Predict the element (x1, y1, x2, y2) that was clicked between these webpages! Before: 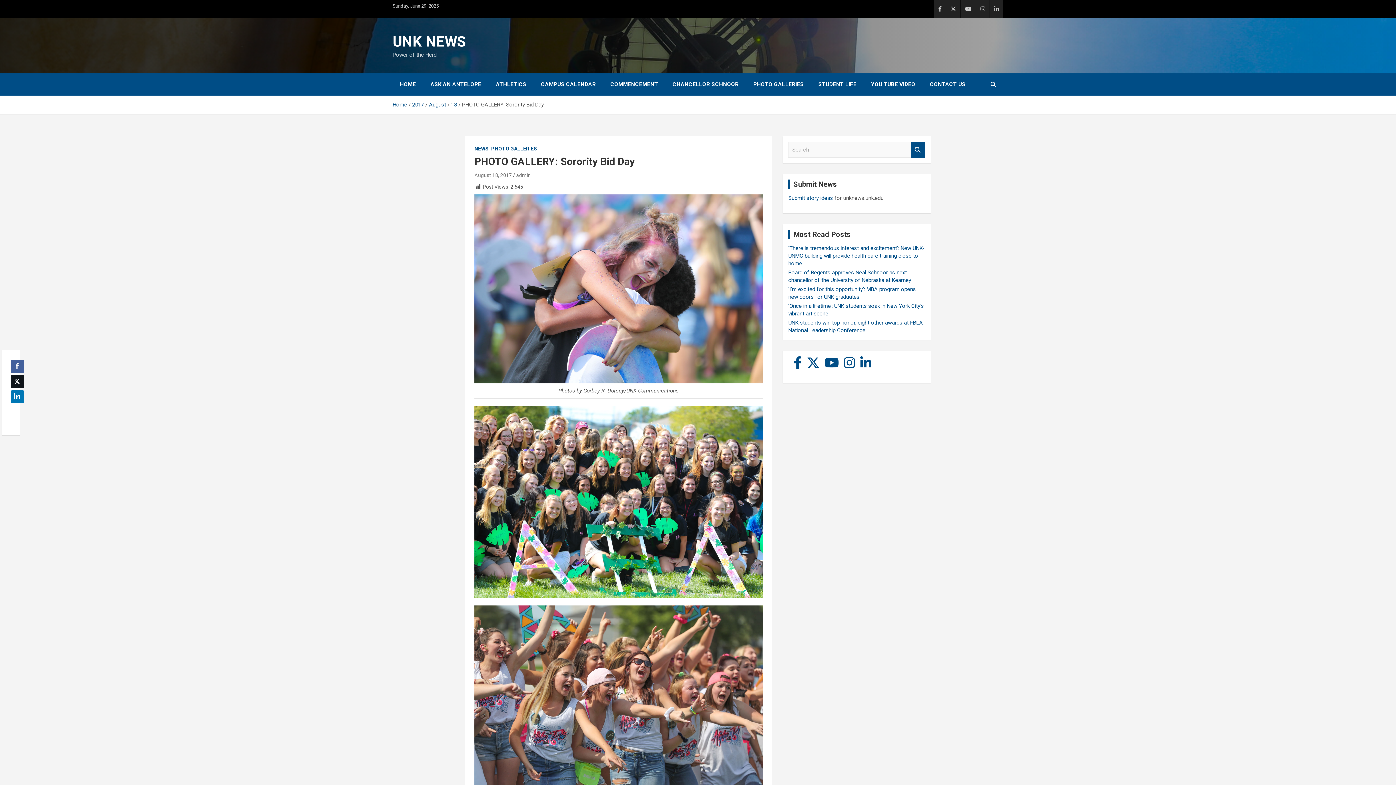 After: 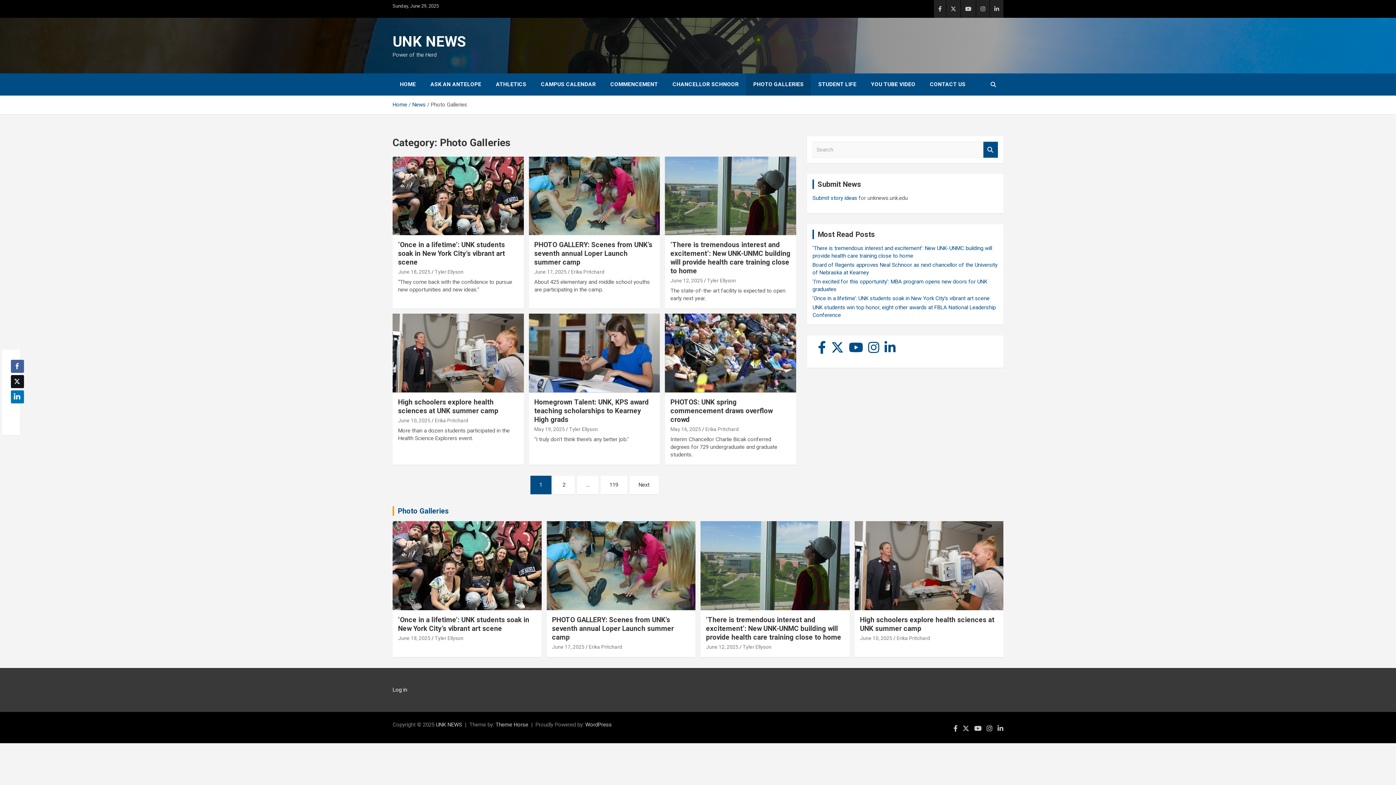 Action: label: PHOTO GALLERIES bbox: (746, 73, 811, 95)